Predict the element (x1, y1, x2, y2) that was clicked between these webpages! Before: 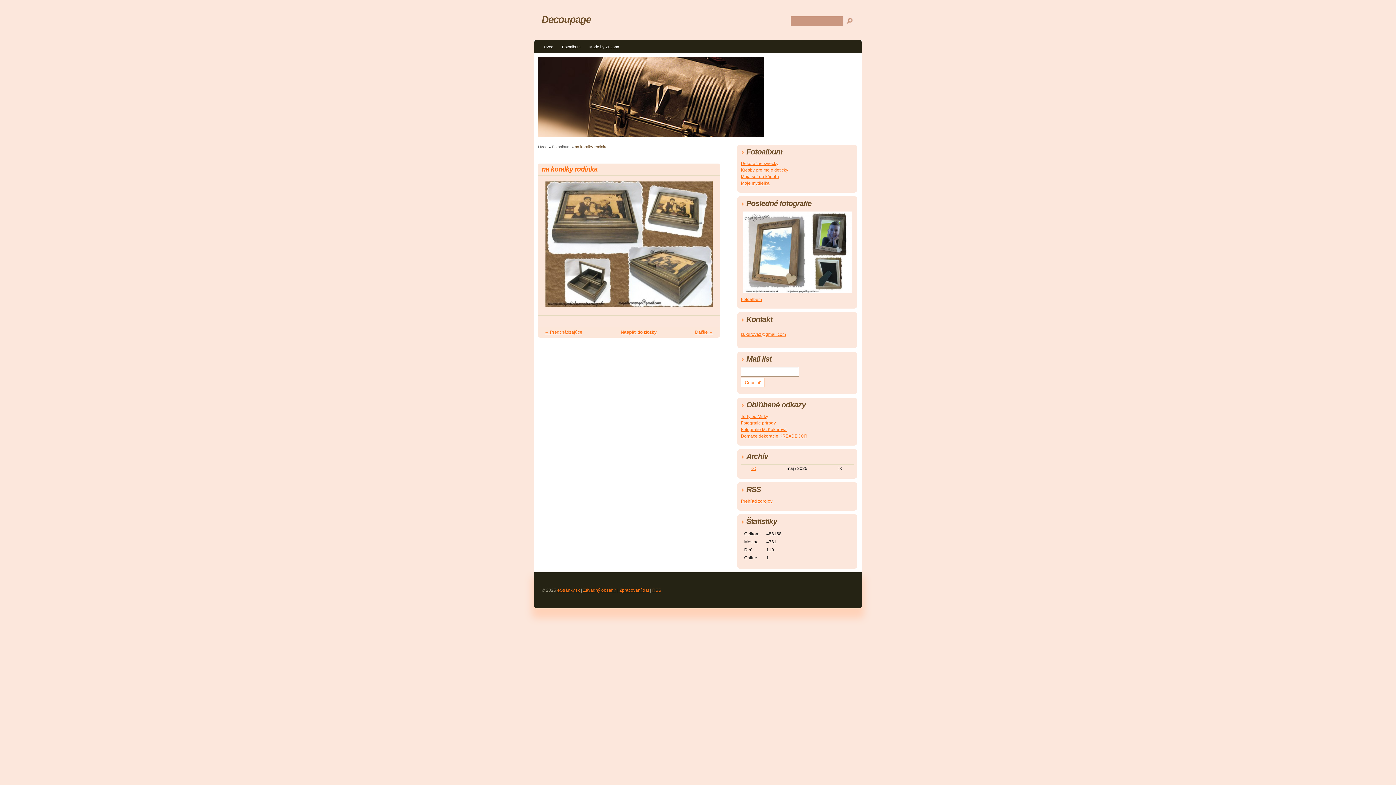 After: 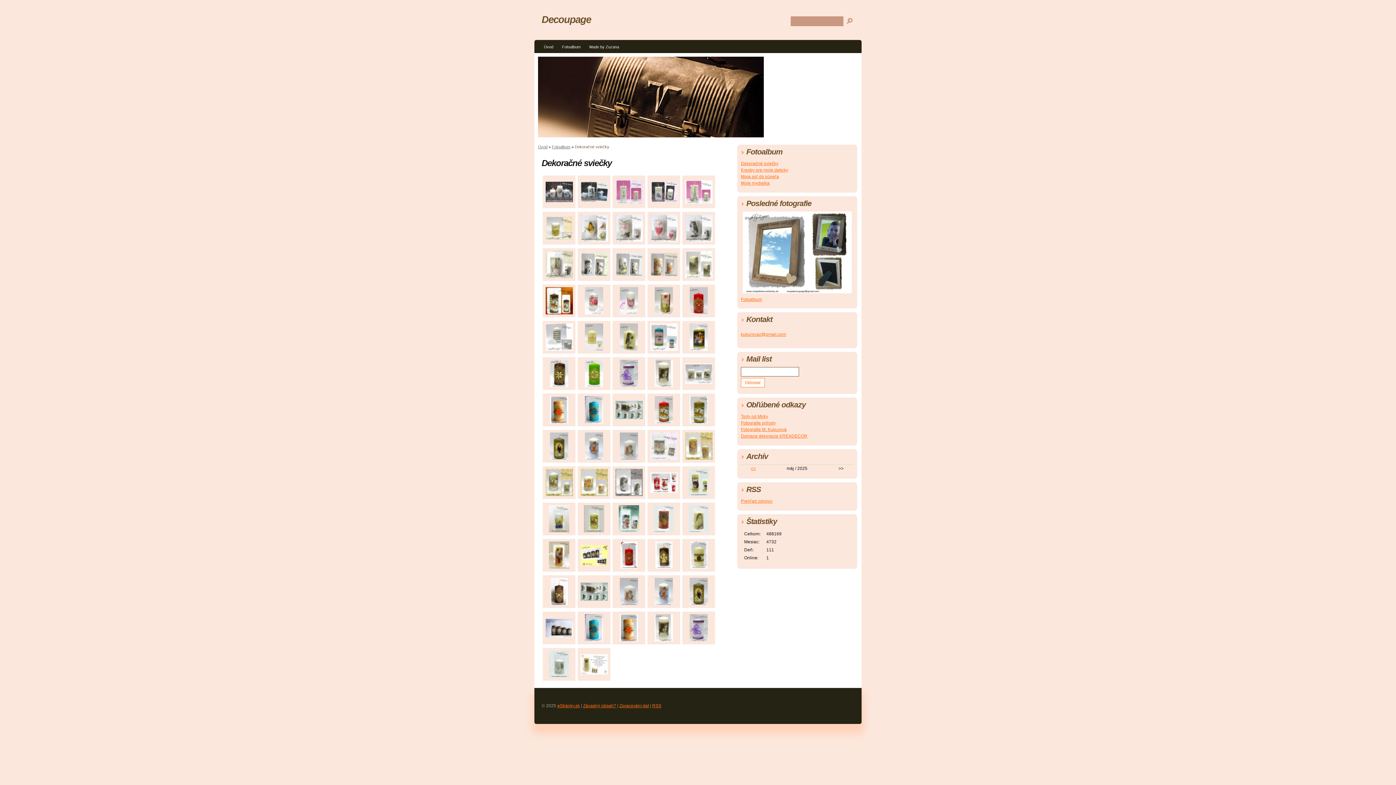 Action: label: Dekoračné sviečky bbox: (741, 161, 778, 166)